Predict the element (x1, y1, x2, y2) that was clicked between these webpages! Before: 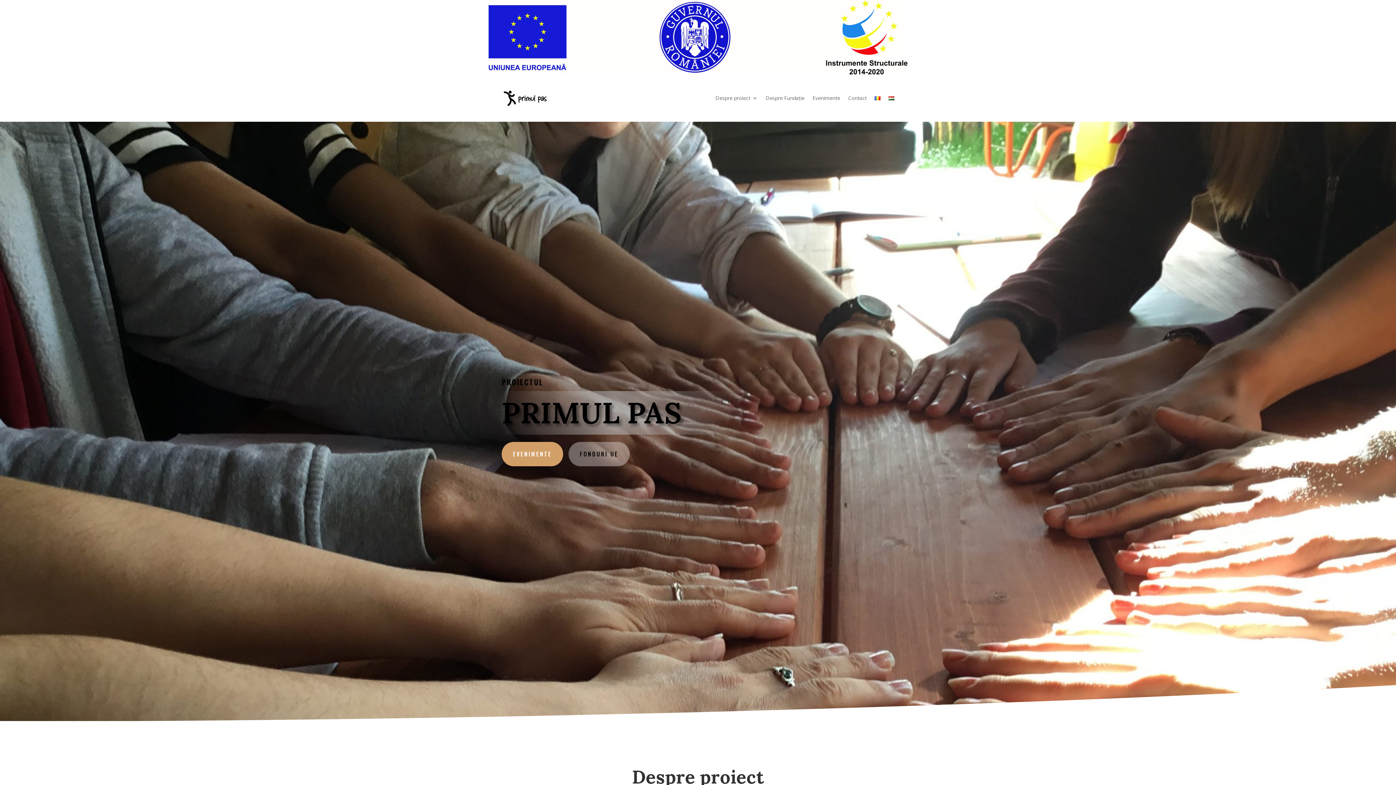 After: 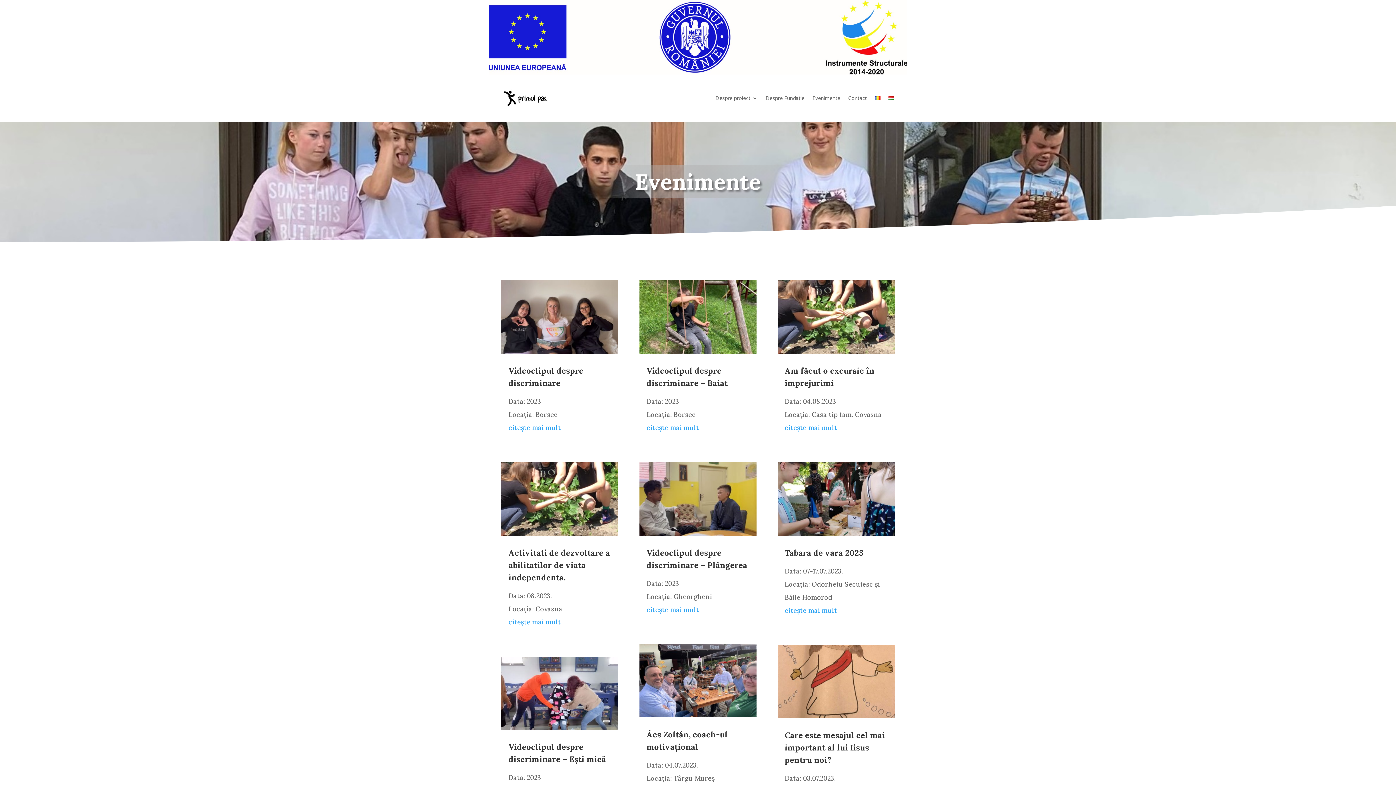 Action: label: Evenimente bbox: (812, 84, 840, 112)